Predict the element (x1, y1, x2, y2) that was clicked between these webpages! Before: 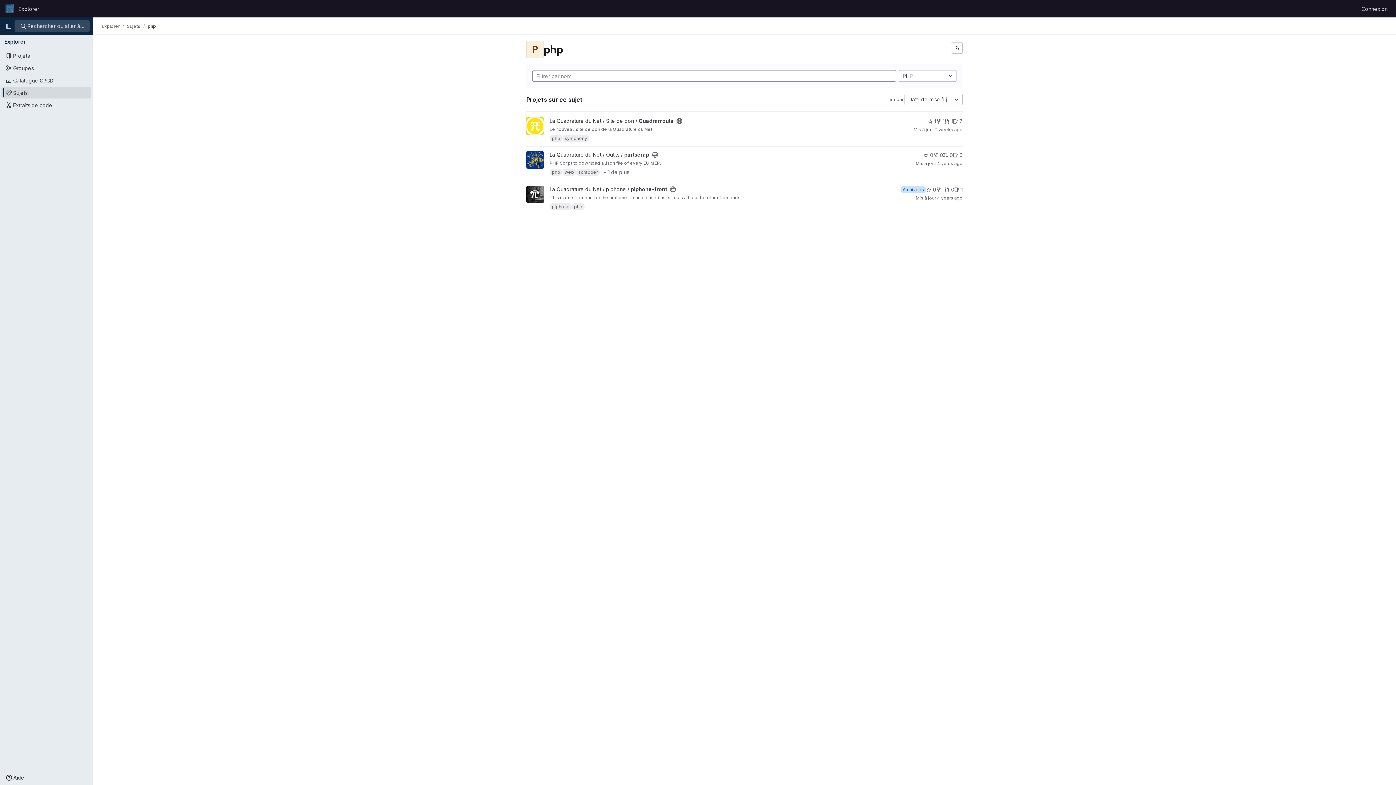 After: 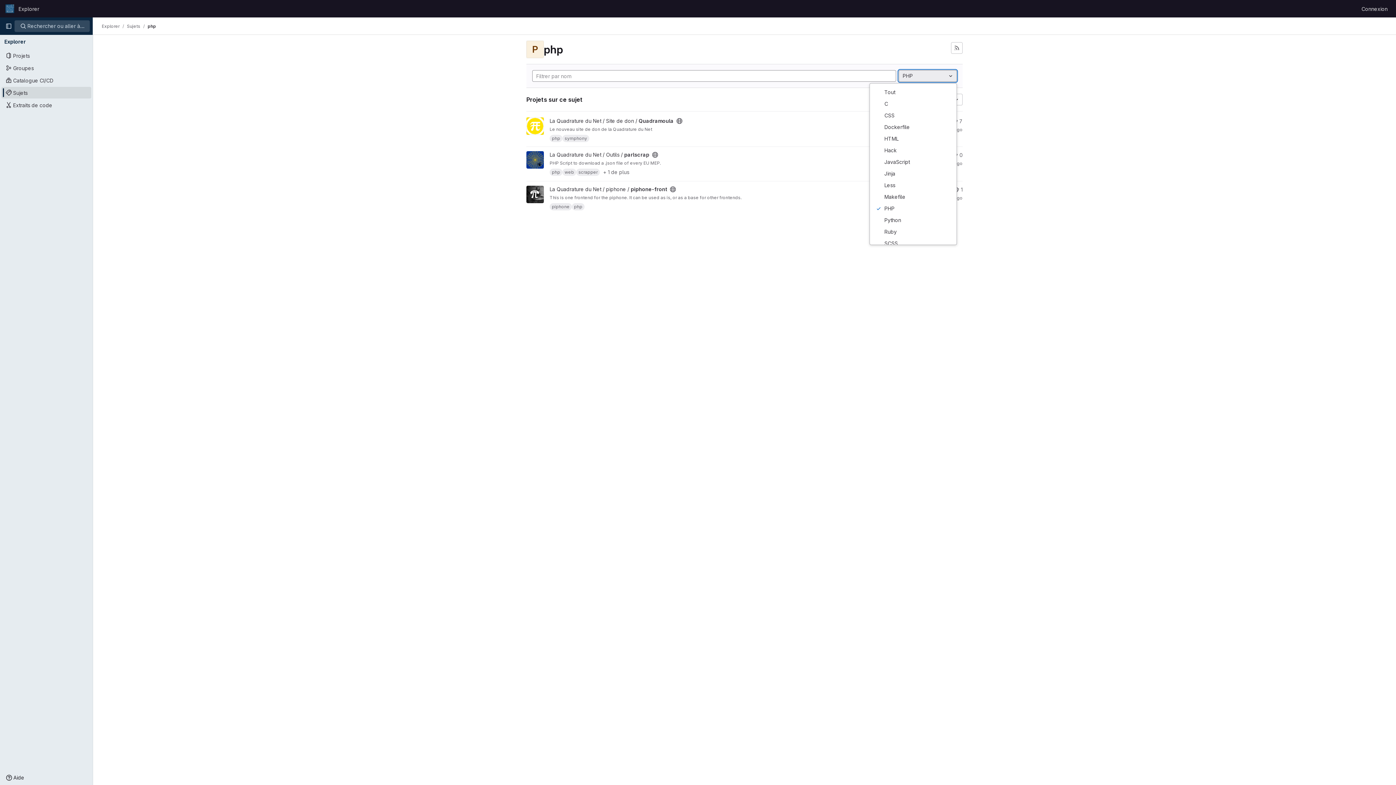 Action: bbox: (898, 70, 957, 81) label: PHP